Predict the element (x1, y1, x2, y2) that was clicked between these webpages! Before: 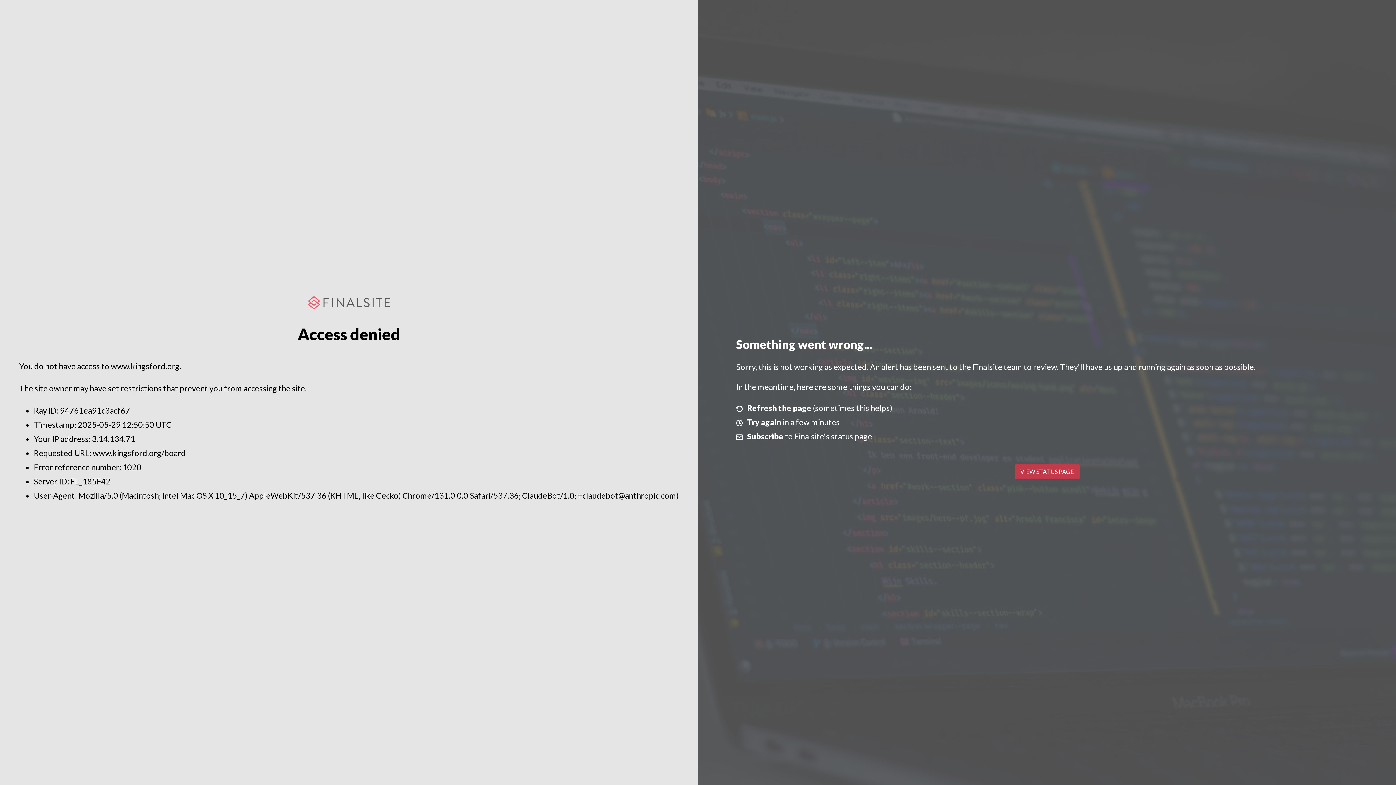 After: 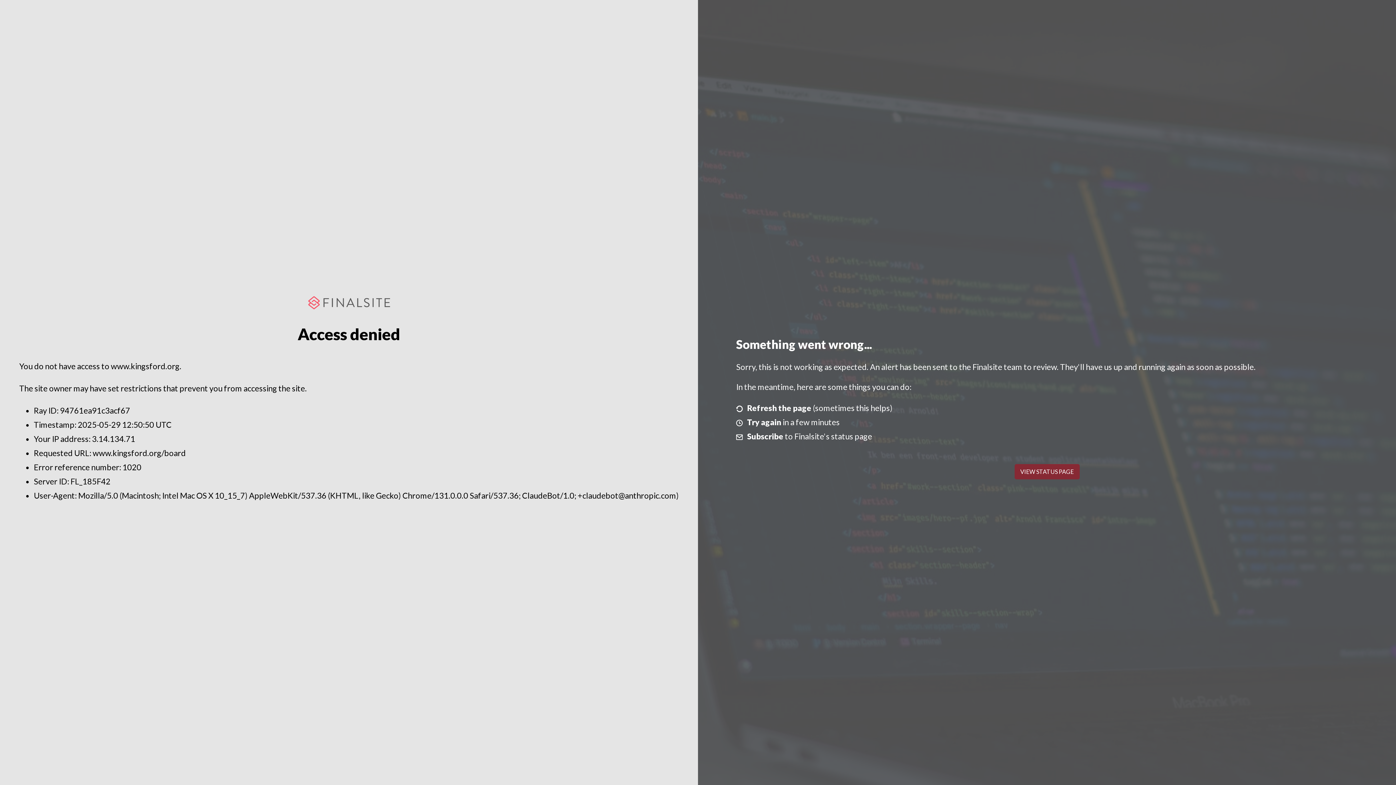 Action: label: VIEW STATUS PAGE bbox: (1014, 464, 1079, 479)